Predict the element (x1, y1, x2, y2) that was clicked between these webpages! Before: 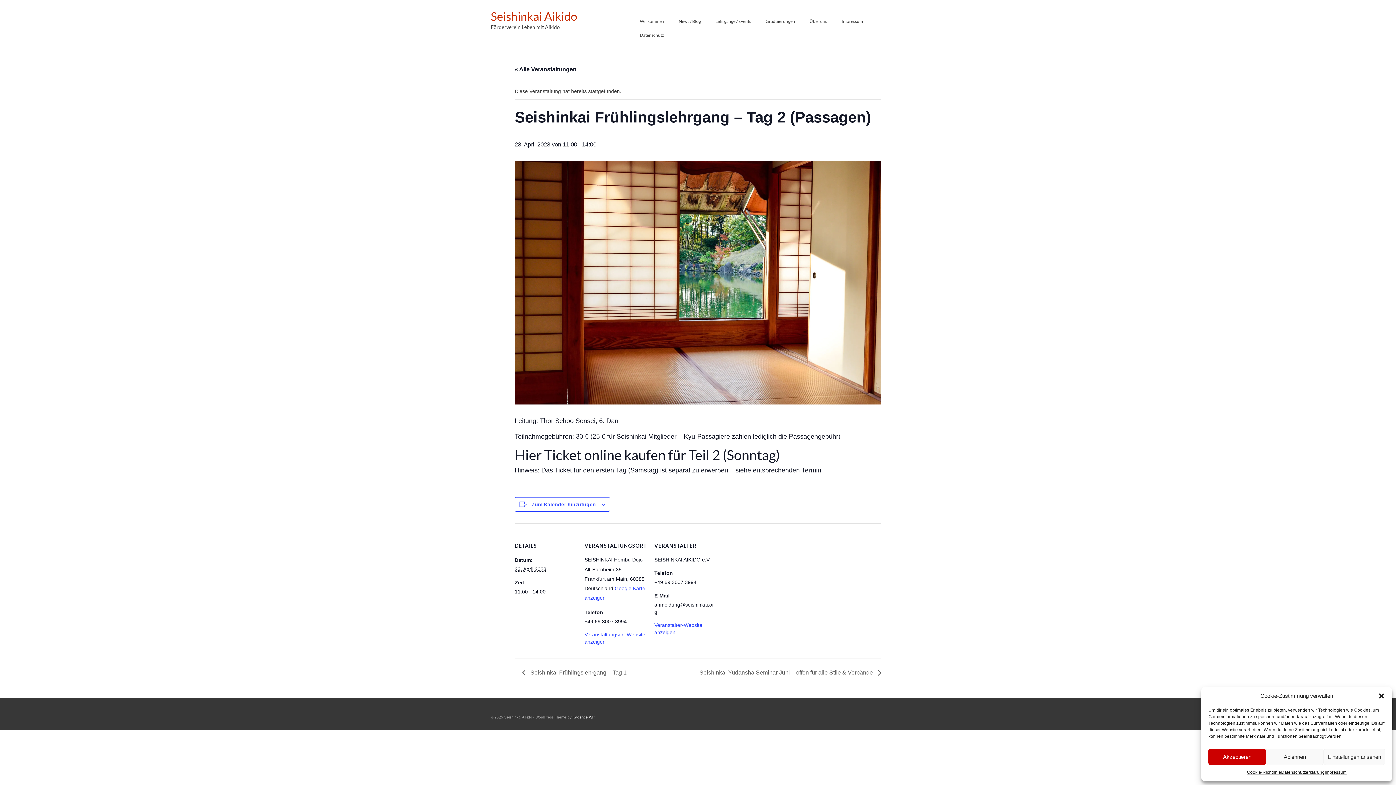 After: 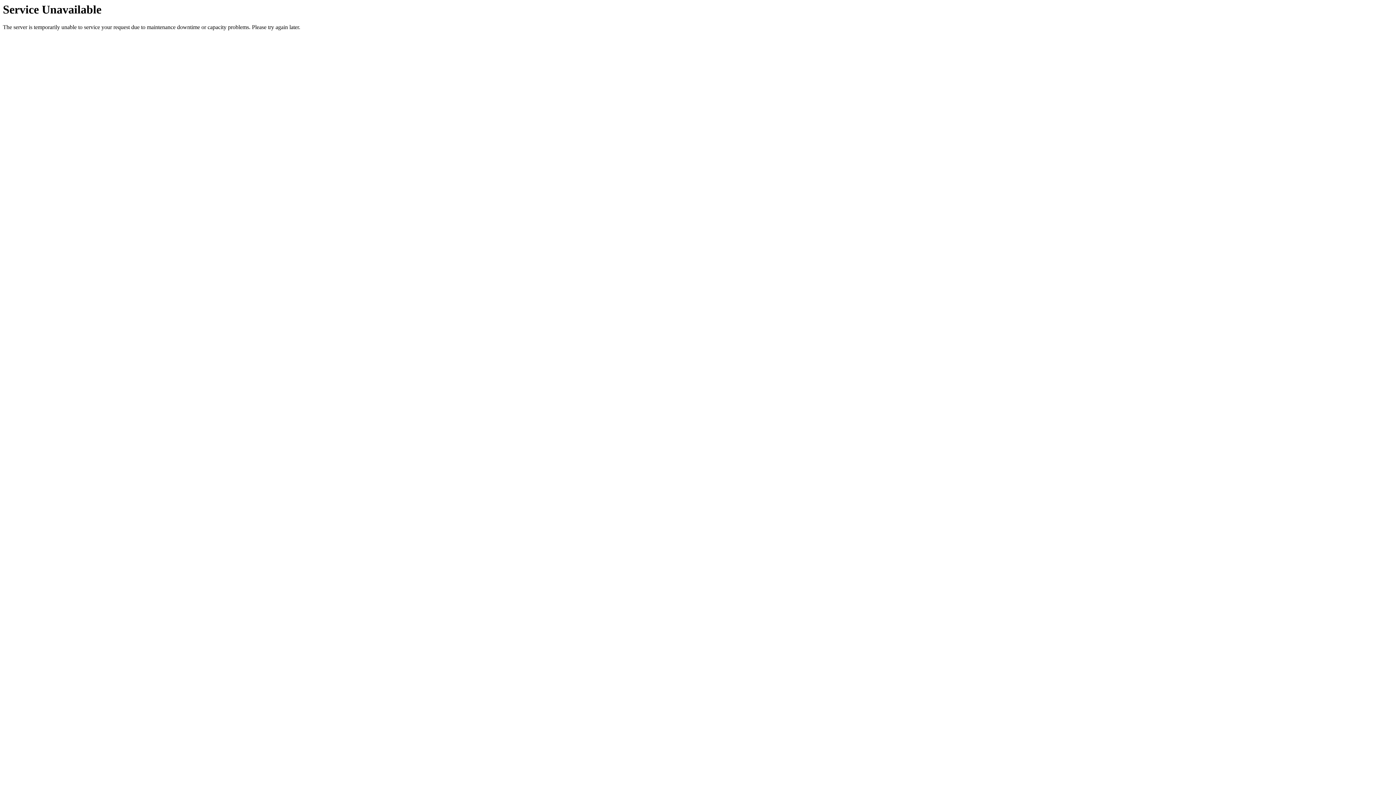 Action: label: Impressum bbox: (1325, 769, 1346, 776)